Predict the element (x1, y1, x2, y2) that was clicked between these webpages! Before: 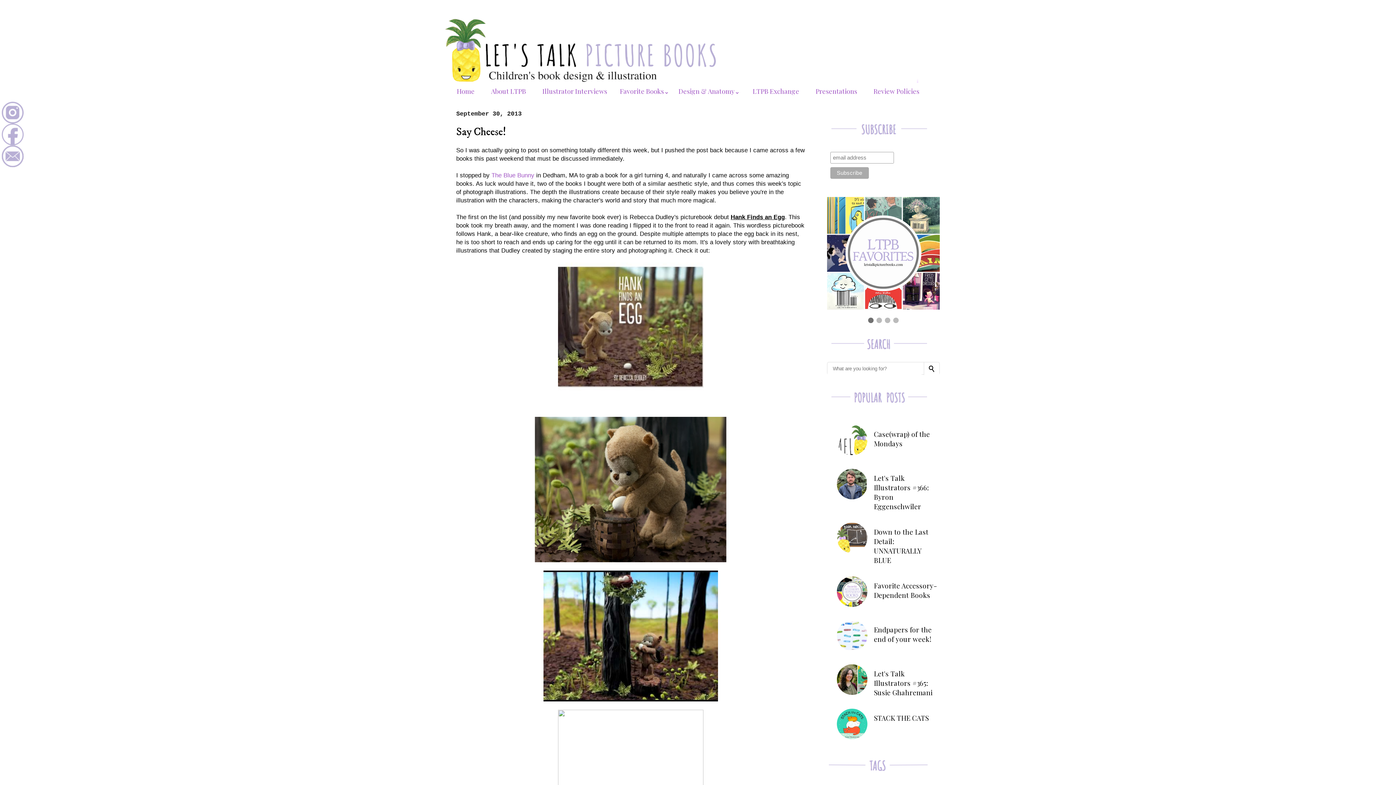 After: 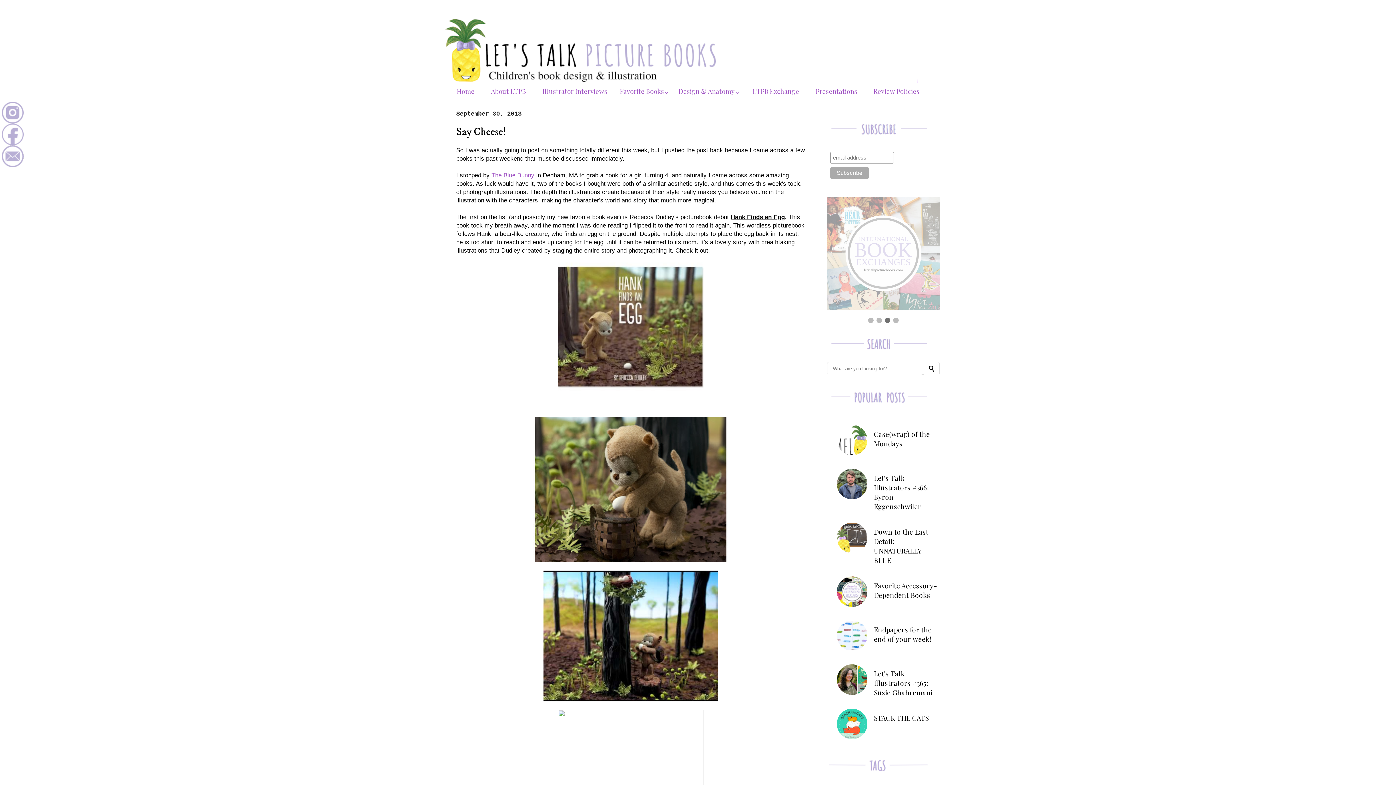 Action: bbox: (543, 632, 718, 639)